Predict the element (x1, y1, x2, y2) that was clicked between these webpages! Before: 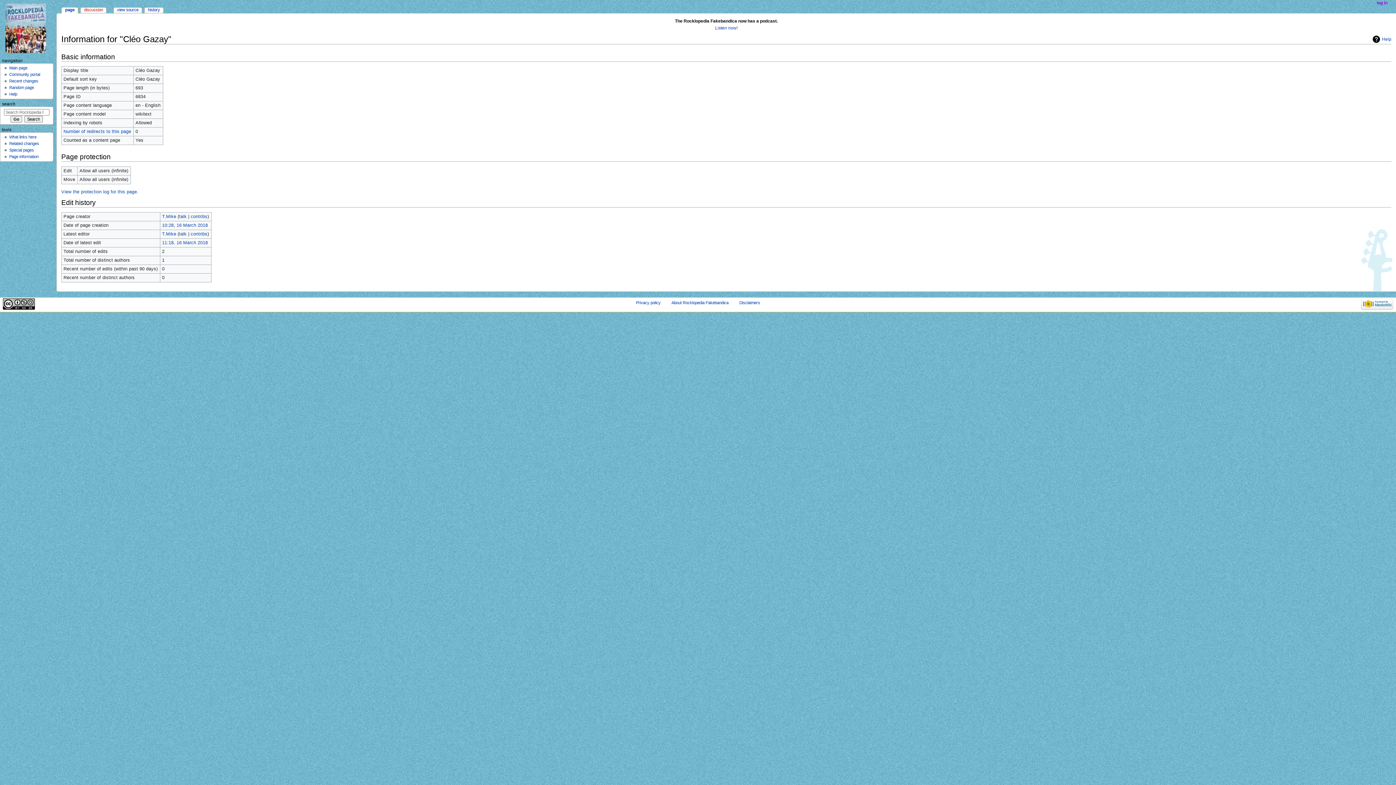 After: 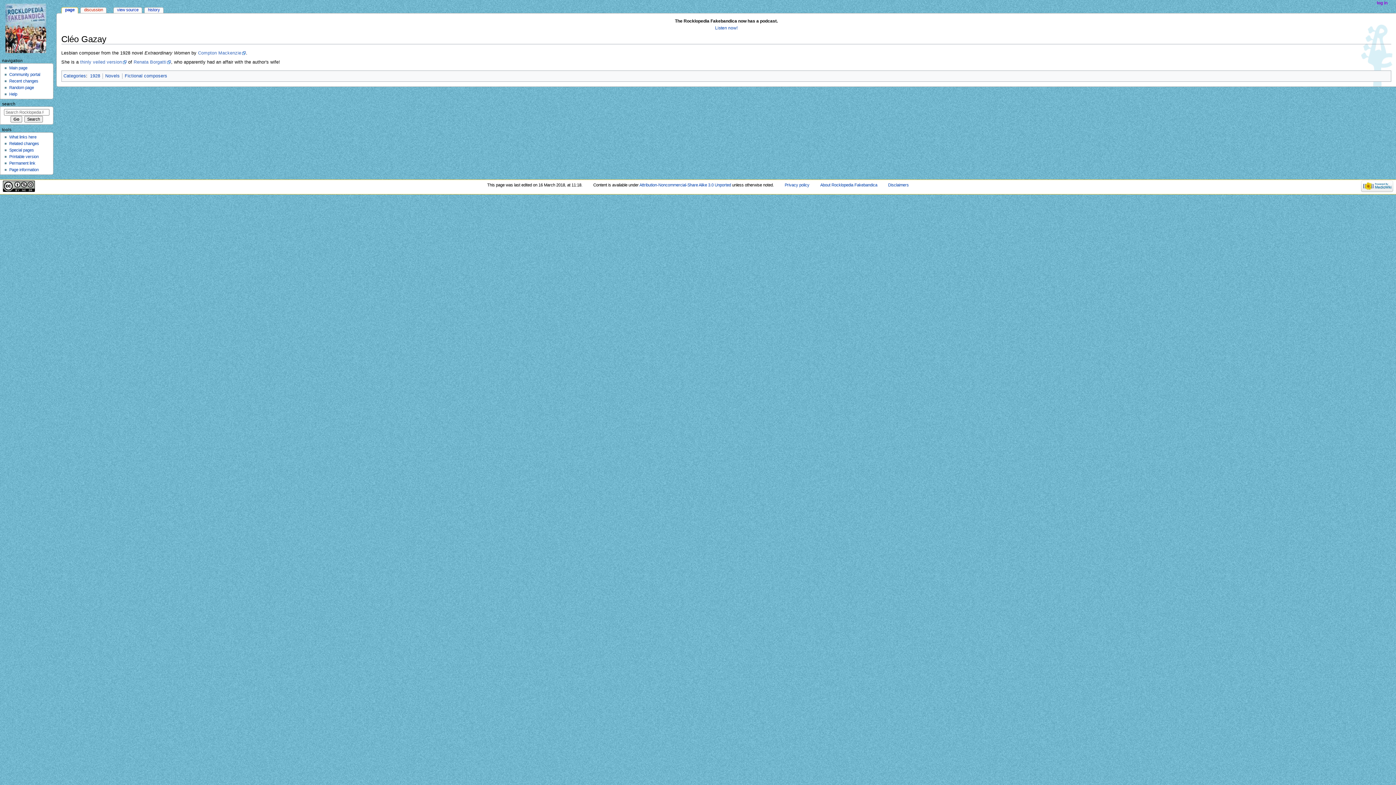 Action: label: page bbox: (61, 7, 77, 13)